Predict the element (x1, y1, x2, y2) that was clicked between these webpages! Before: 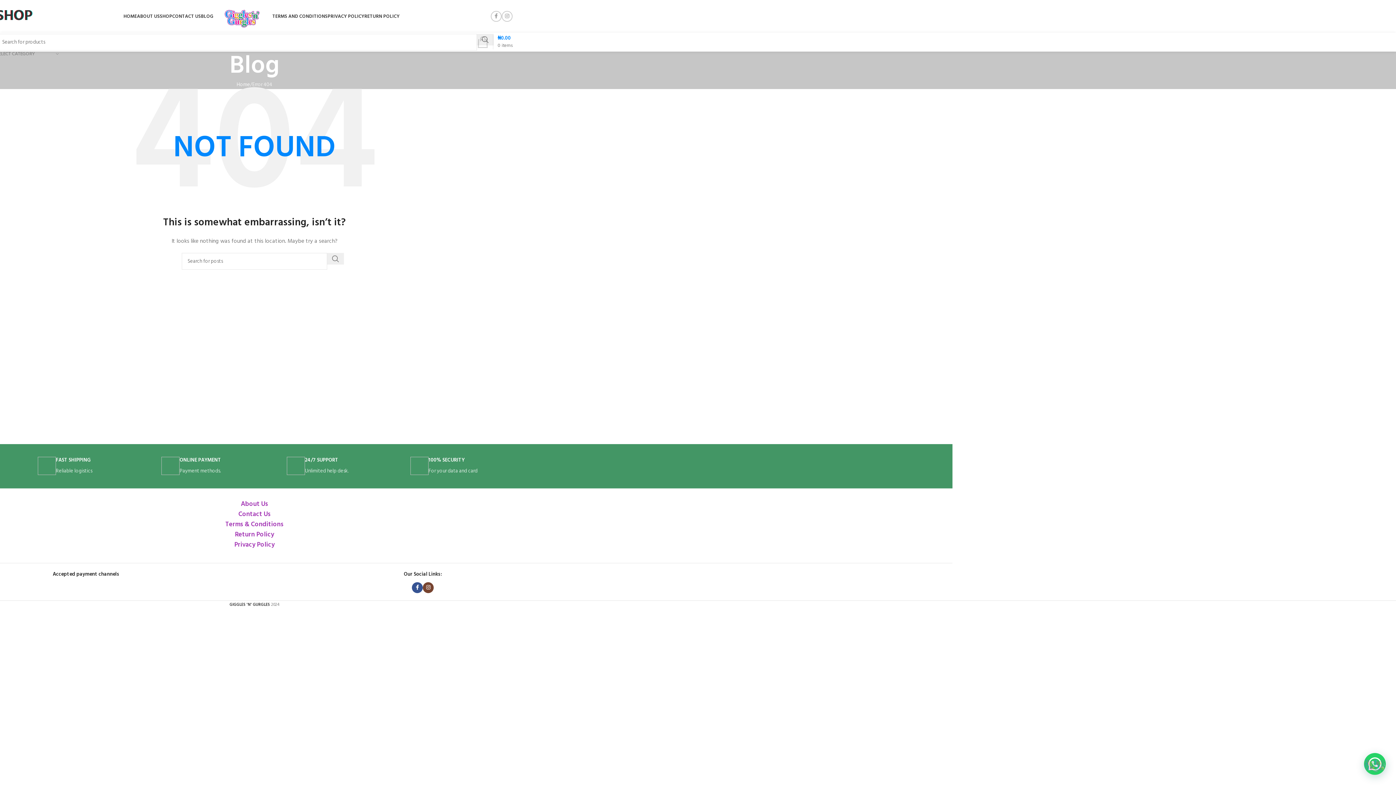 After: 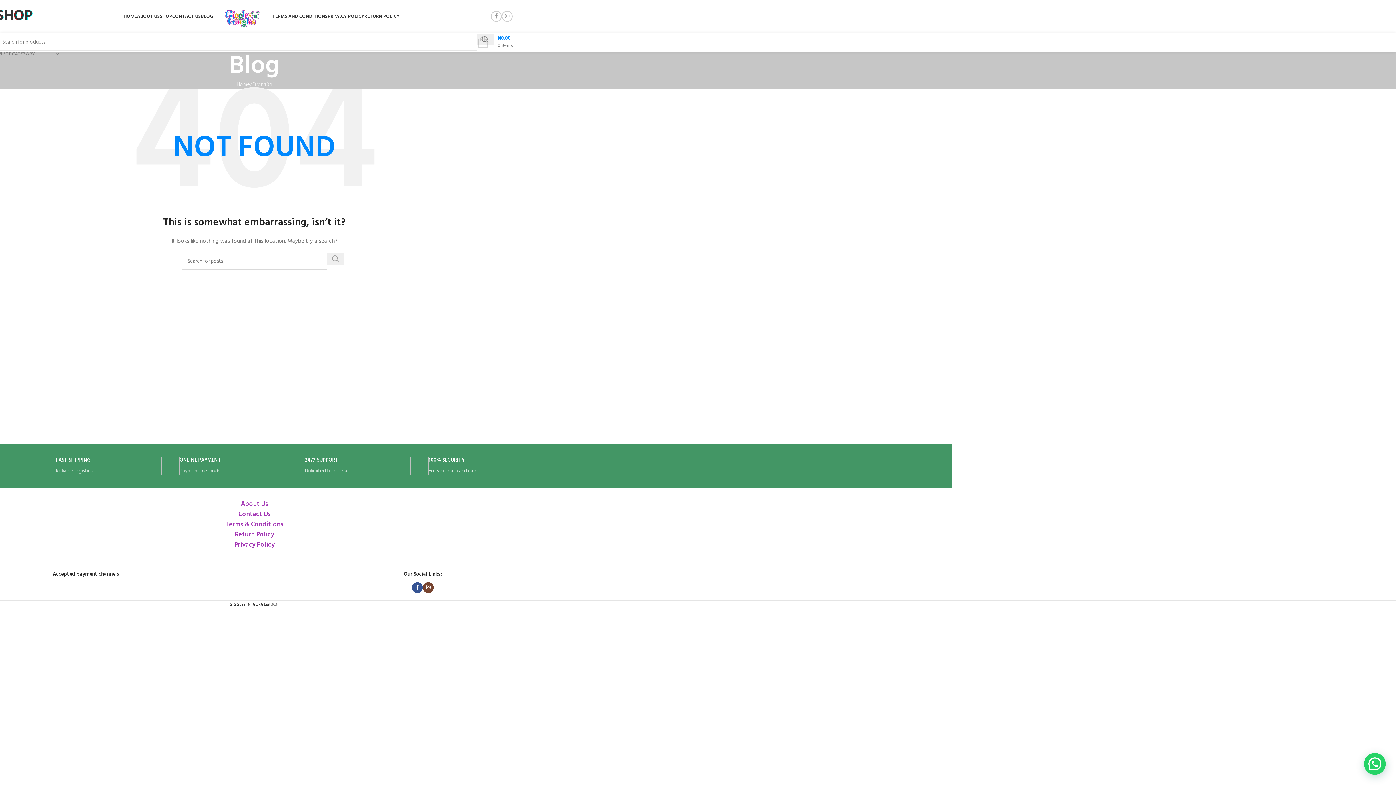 Action: bbox: (327, 253, 344, 264) label: Search 